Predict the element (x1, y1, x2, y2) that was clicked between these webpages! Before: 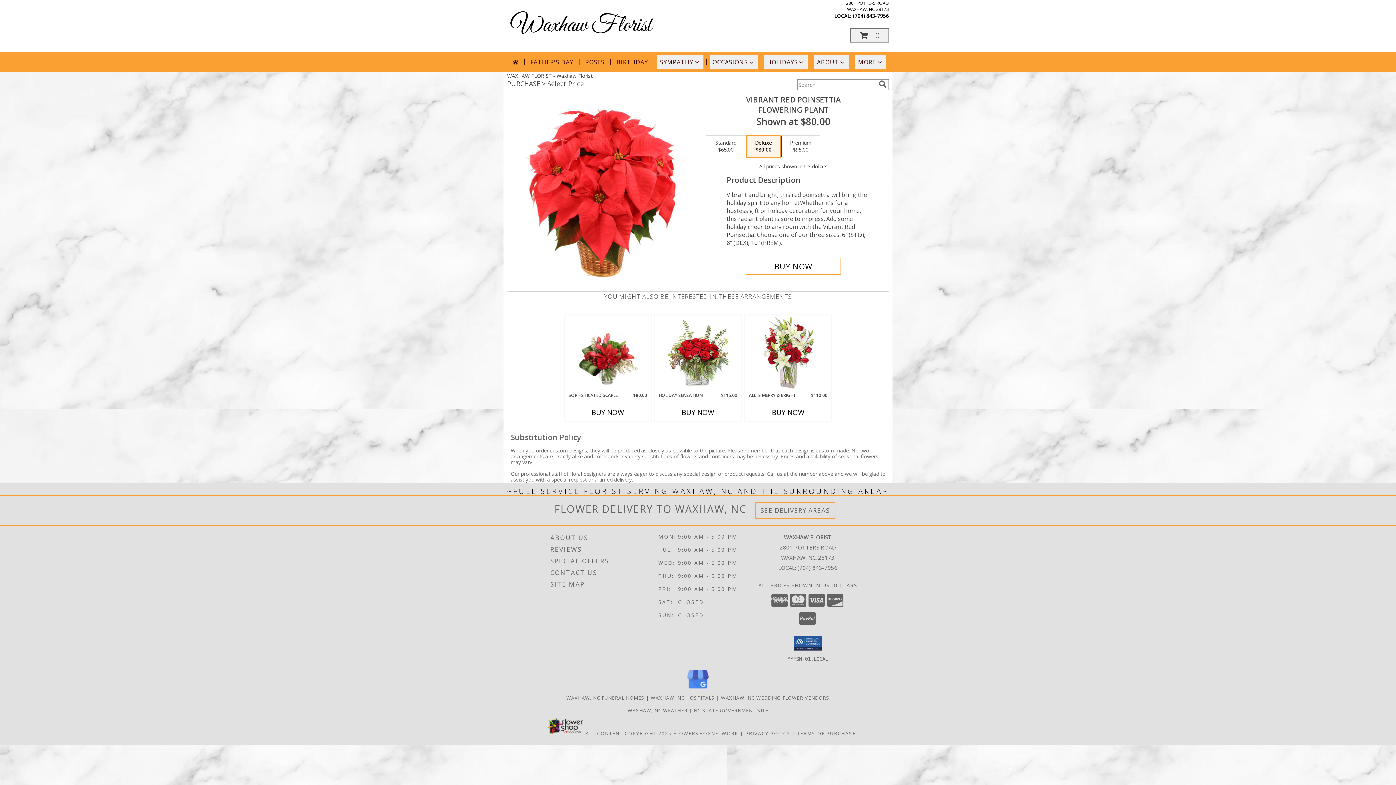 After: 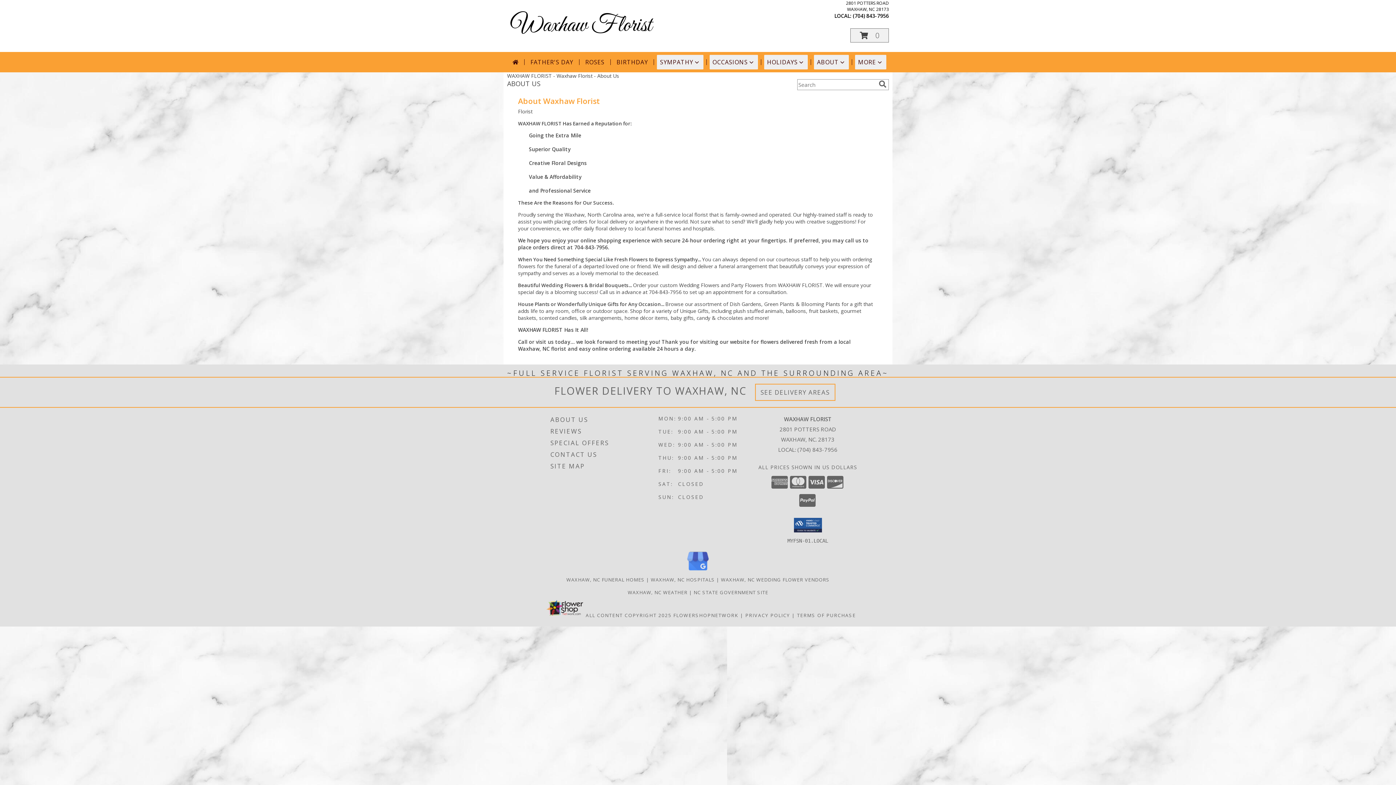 Action: bbox: (550, 532, 656, 543) label: ABOUT US